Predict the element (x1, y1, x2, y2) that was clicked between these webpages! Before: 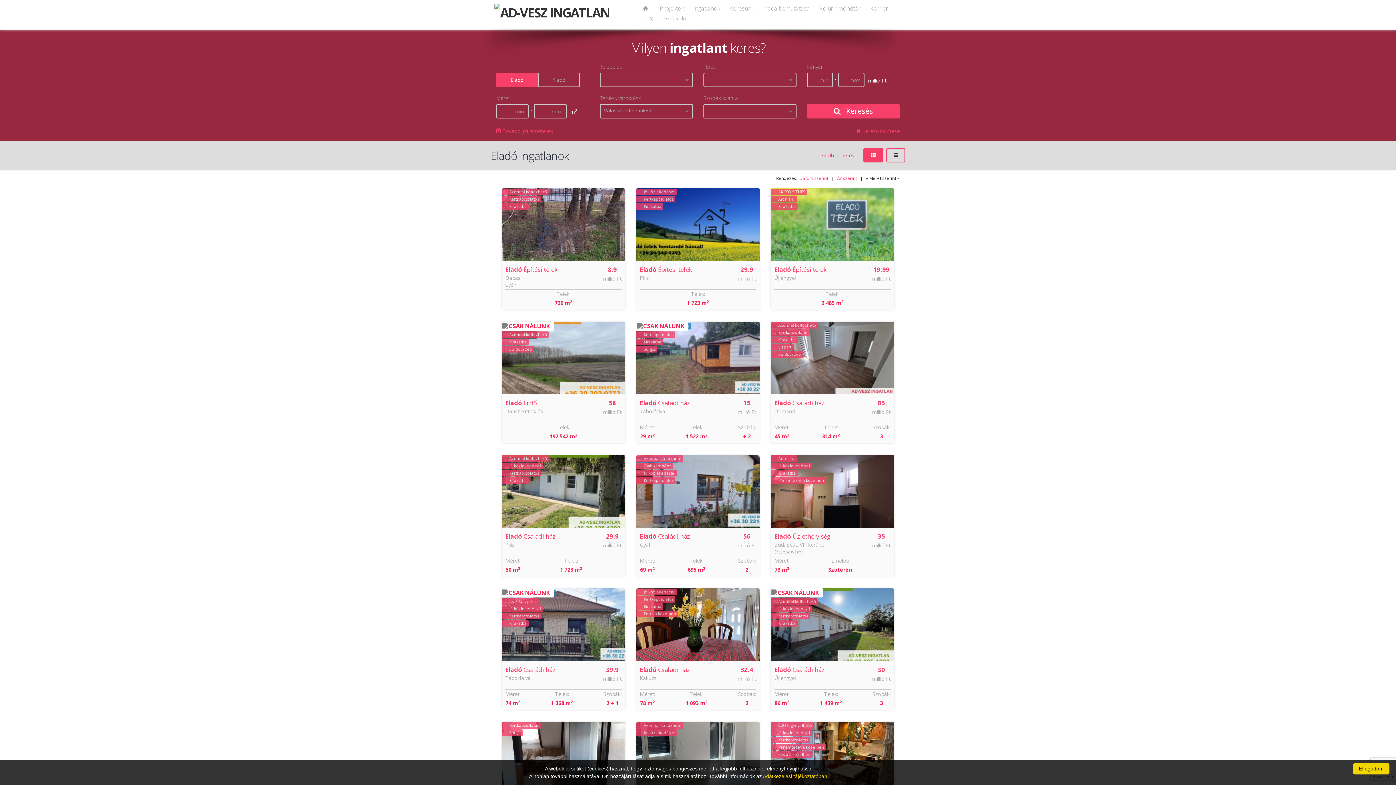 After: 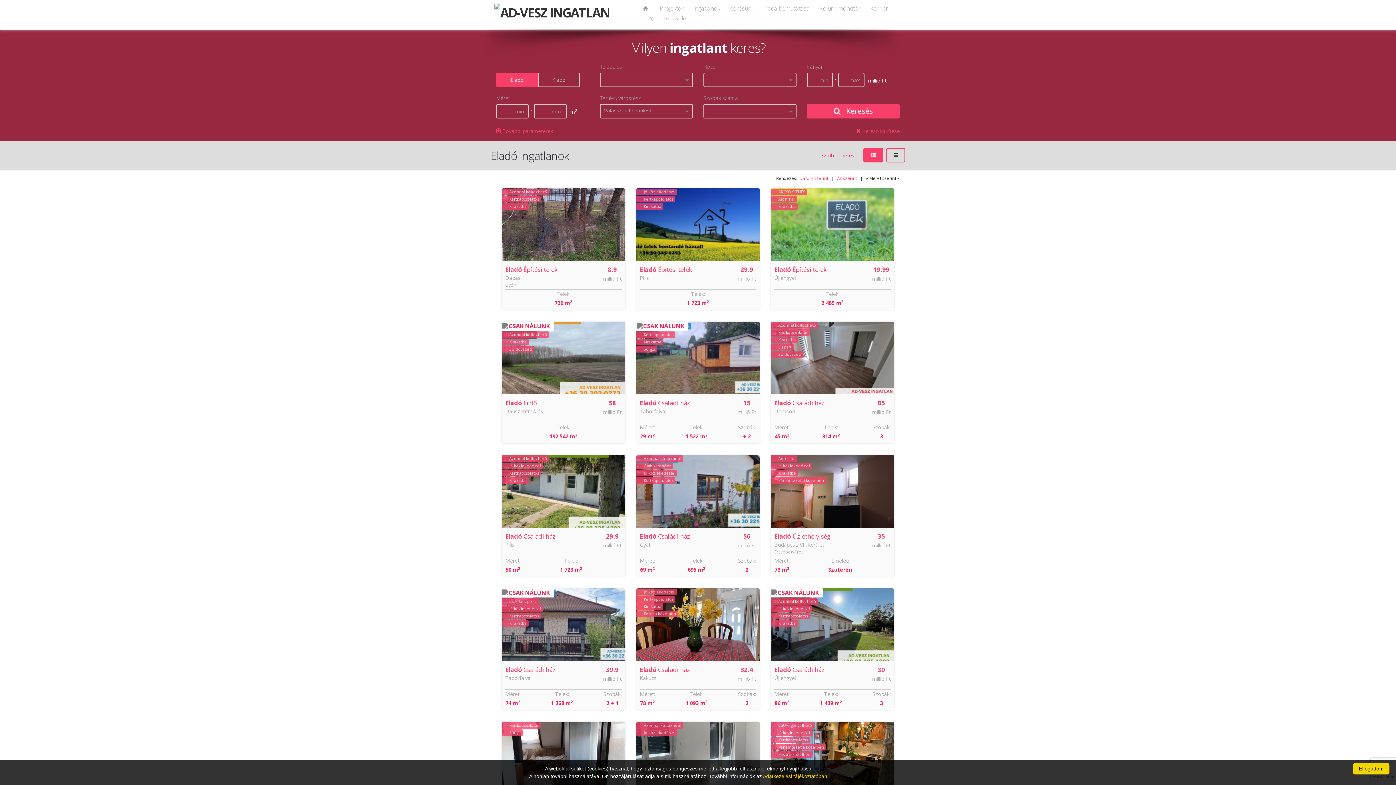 Action: label:  Kereső kiürítése bbox: (856, 126, 900, 135)